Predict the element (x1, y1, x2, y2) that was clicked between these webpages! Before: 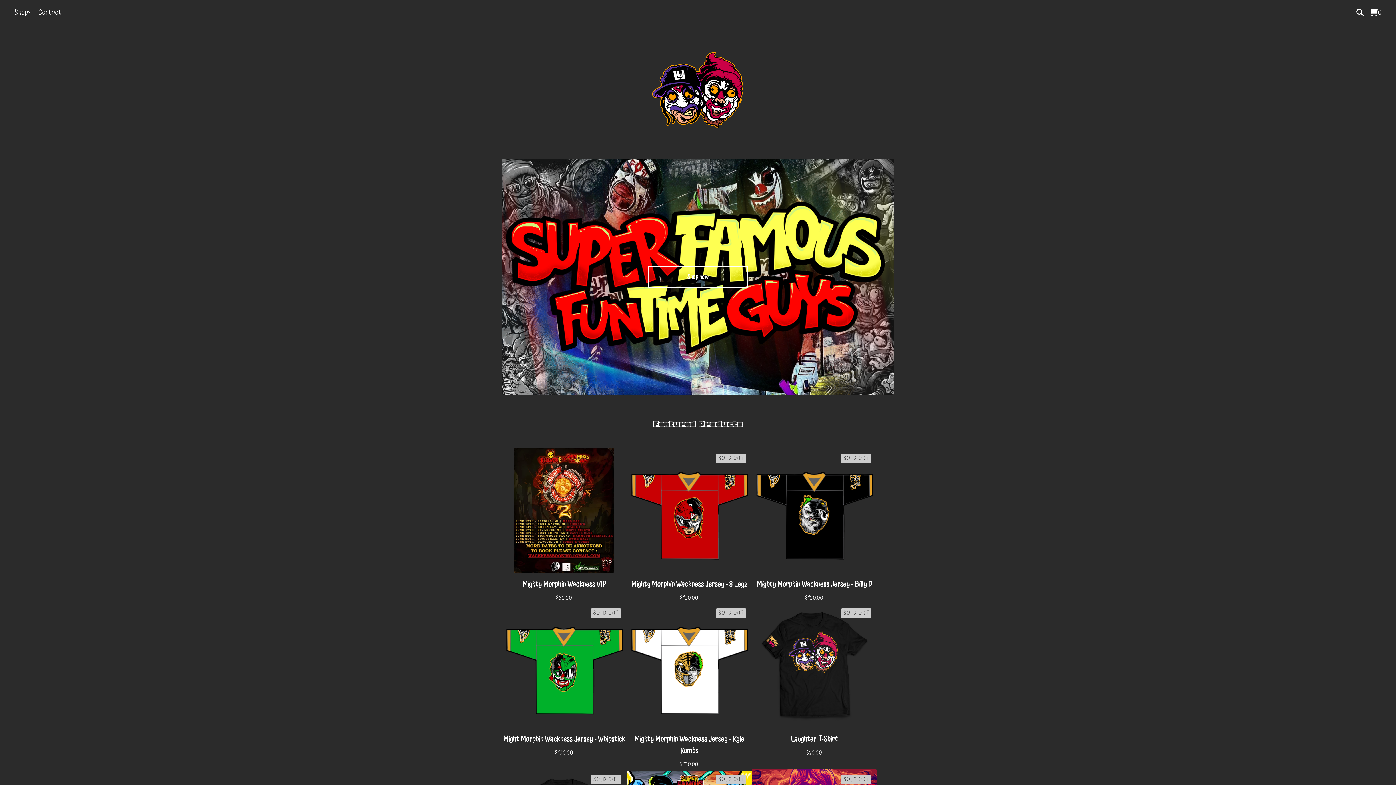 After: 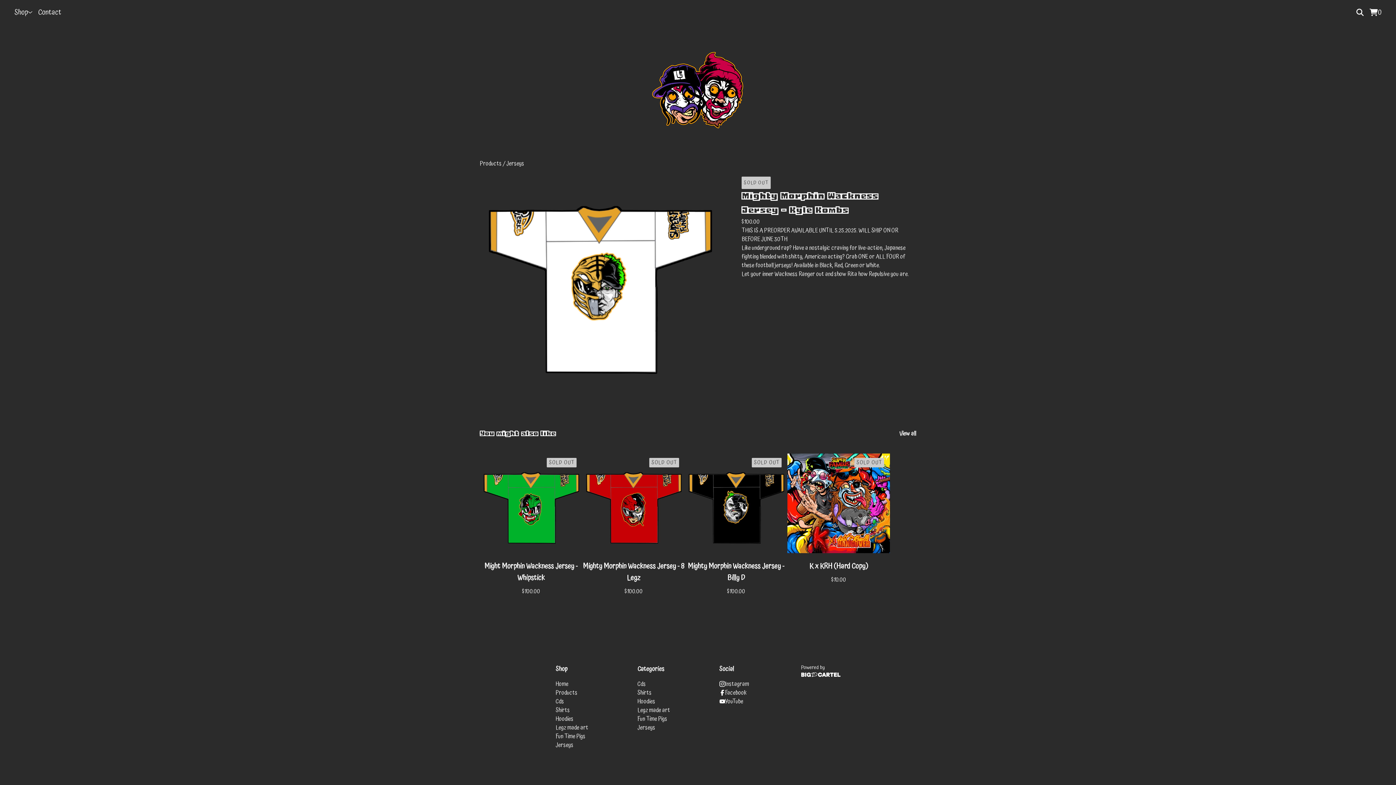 Action: label: SOLD OUT
Mighty Morphin Wackness Jersey - Kyle Kombs
$100.00 bbox: (626, 602, 751, 769)